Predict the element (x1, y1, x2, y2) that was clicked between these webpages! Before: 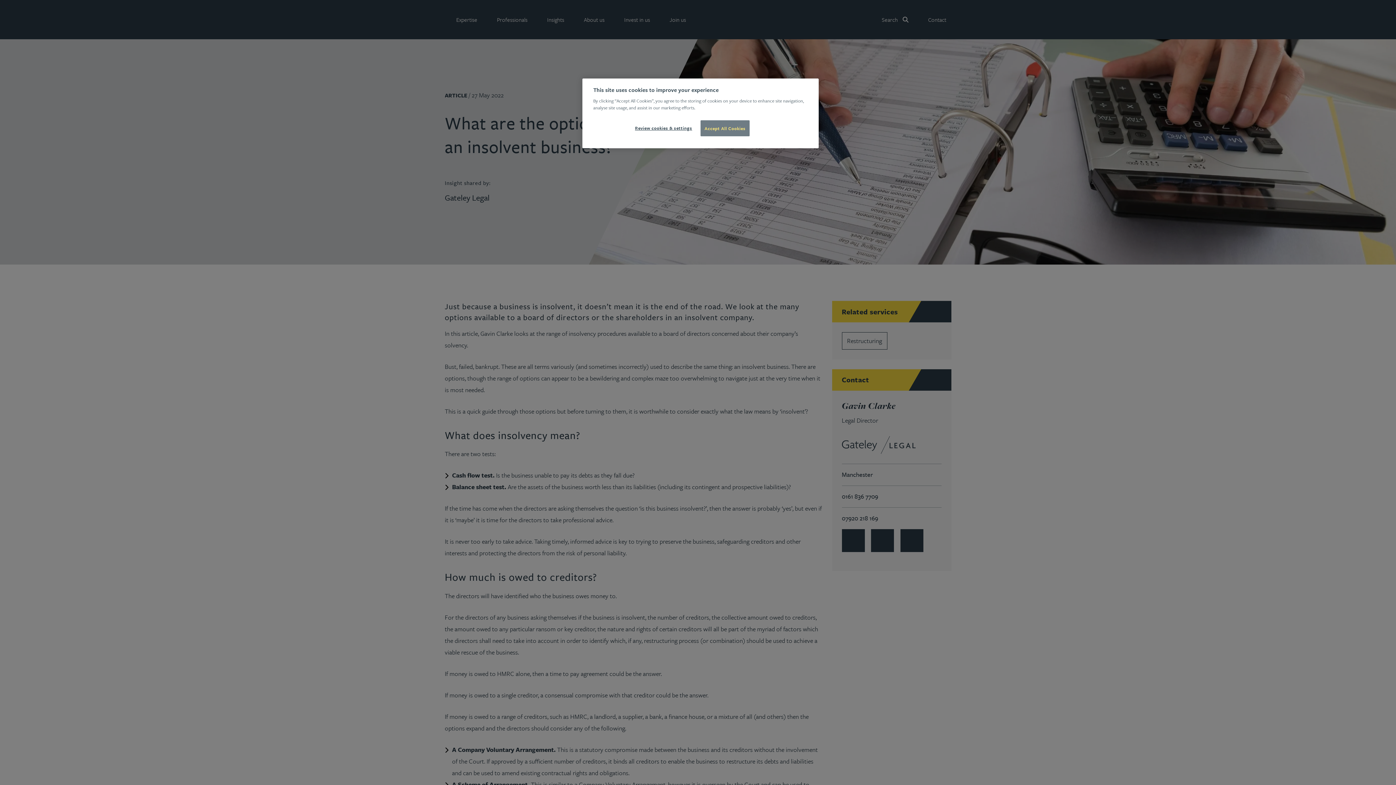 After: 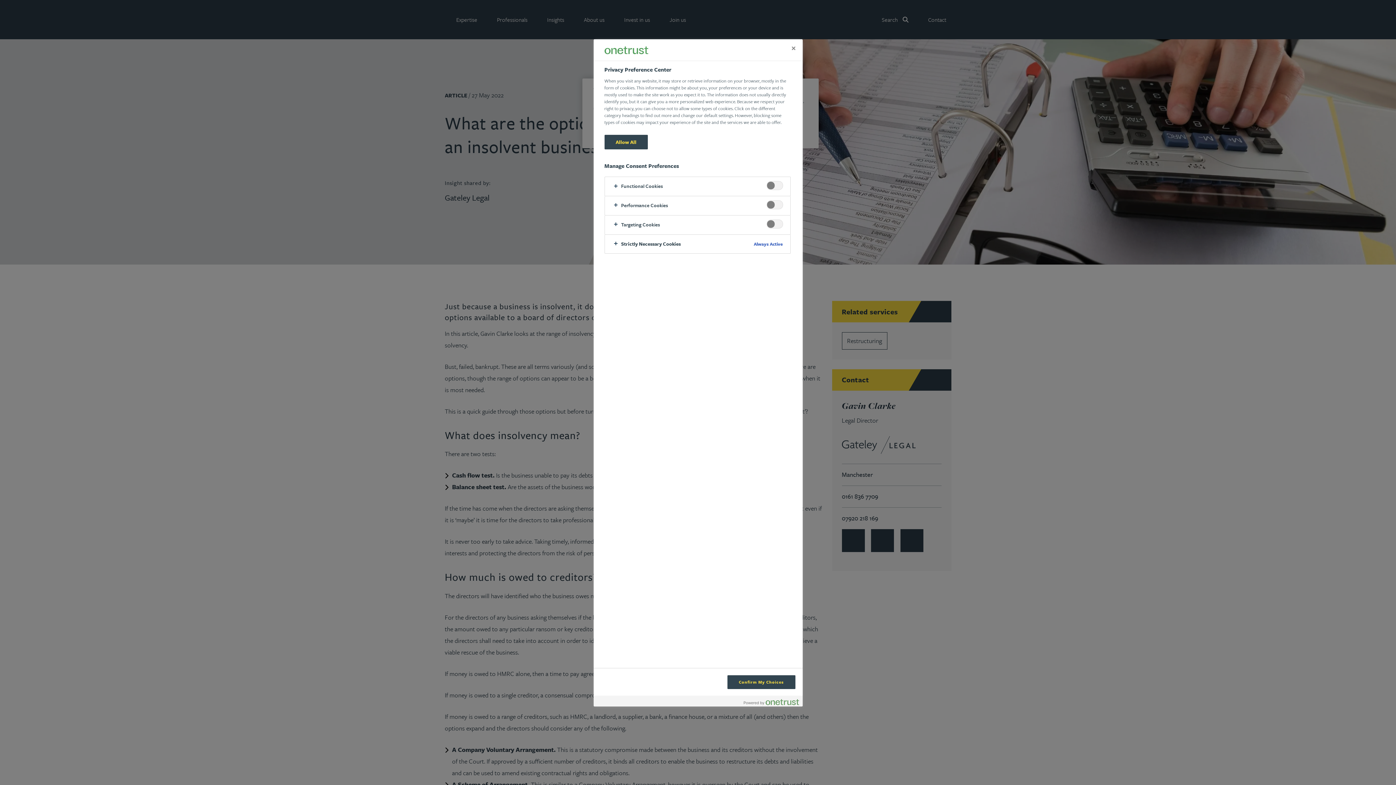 Action: bbox: (635, 120, 696, 135) label: Review cookies & settings